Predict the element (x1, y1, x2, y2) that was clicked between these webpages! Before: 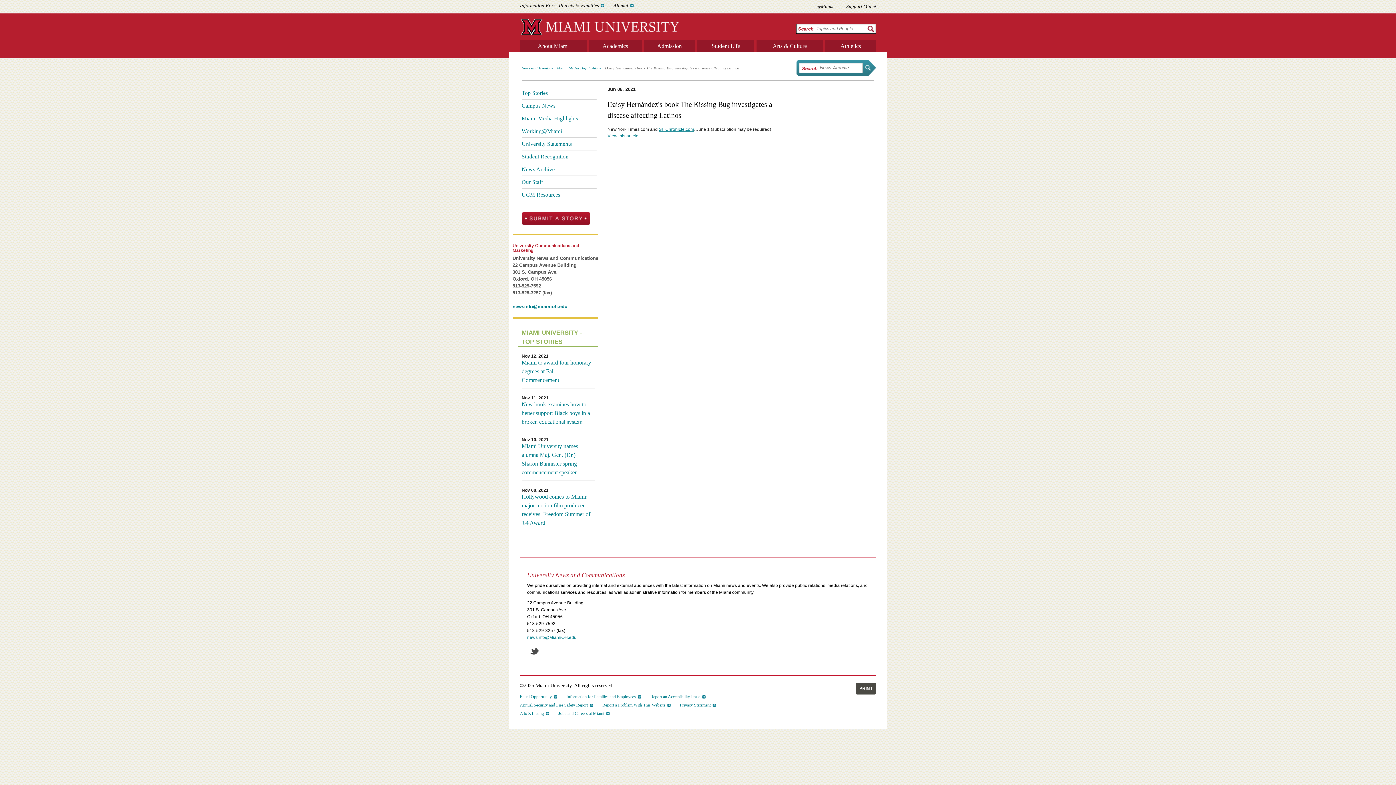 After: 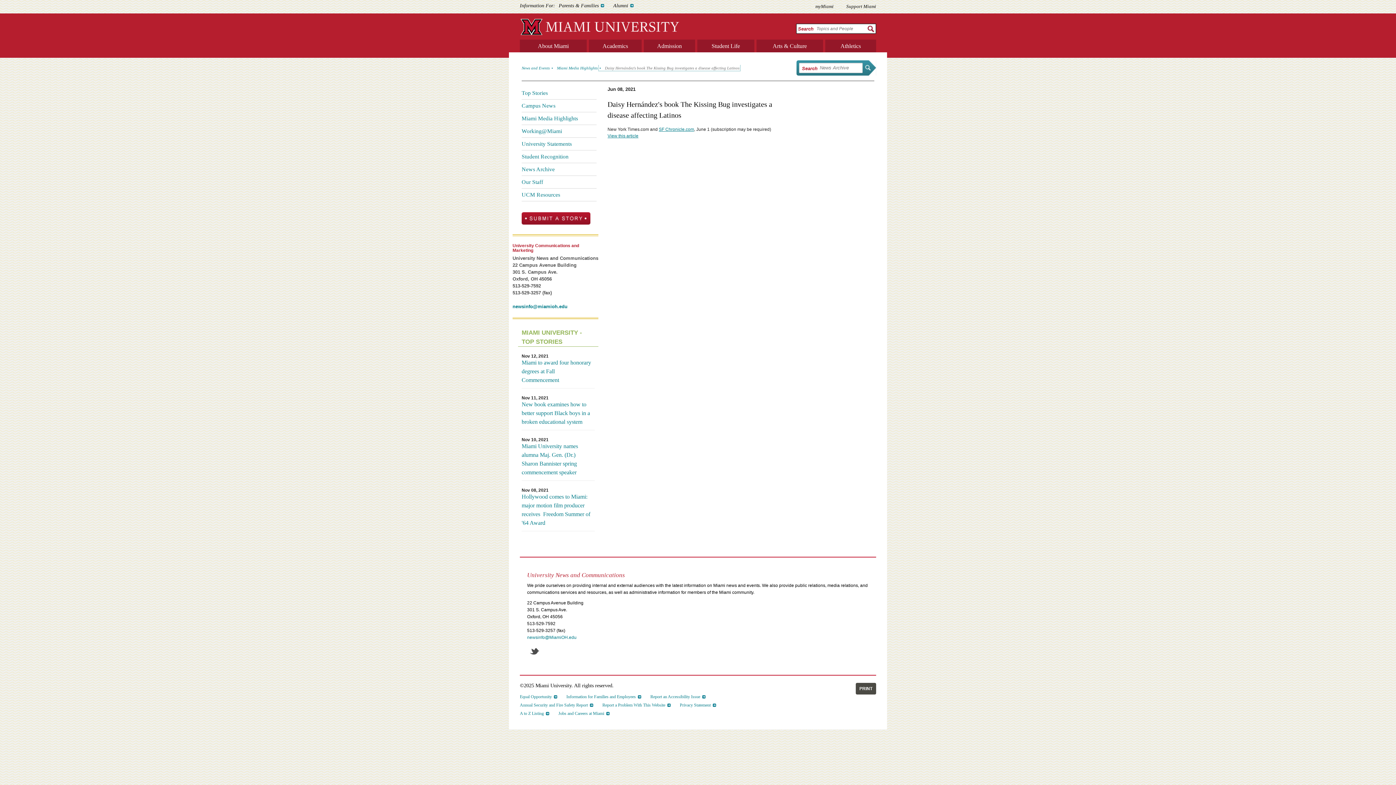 Action: label: Daisy Hernández's book The Kissing Bug investigates a disease affecting Latinos bbox: (599, 65, 739, 70)